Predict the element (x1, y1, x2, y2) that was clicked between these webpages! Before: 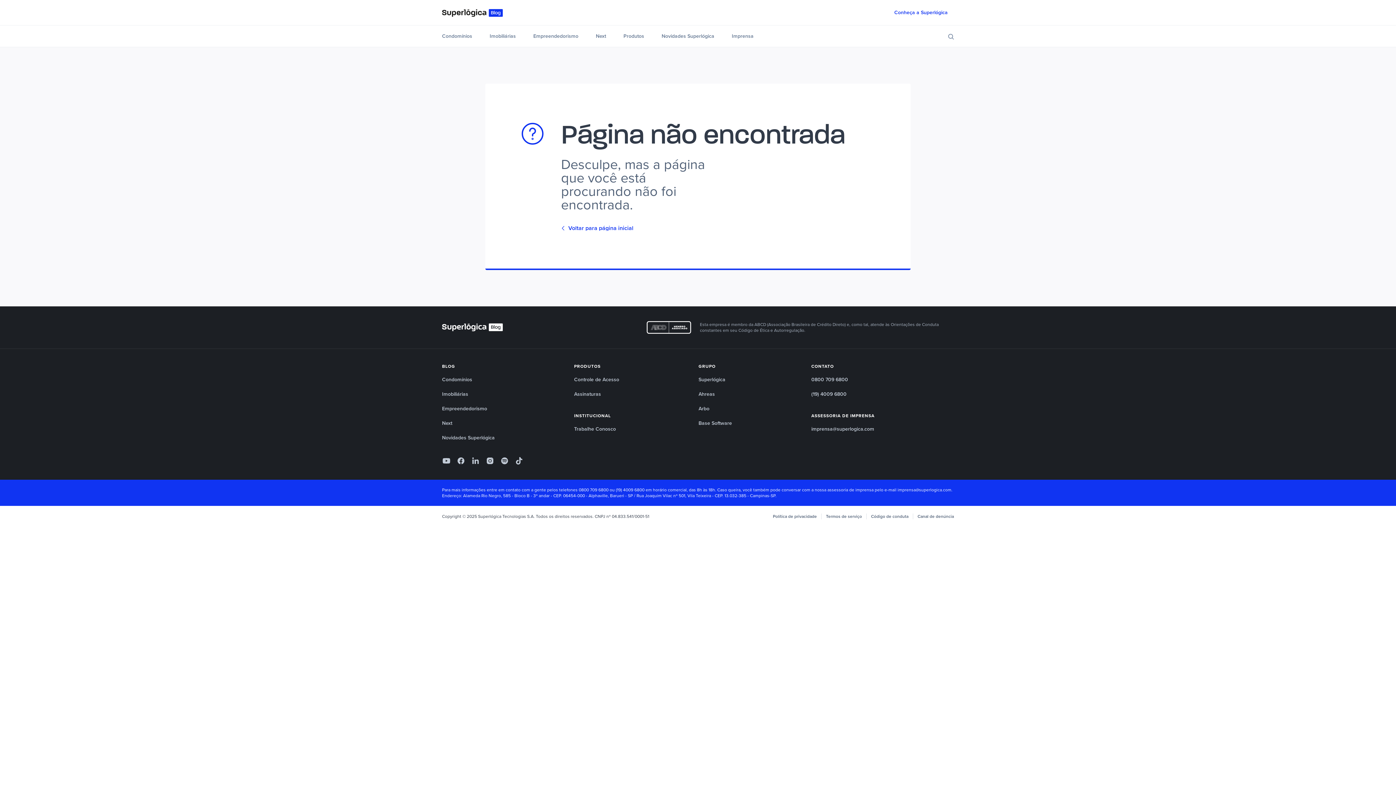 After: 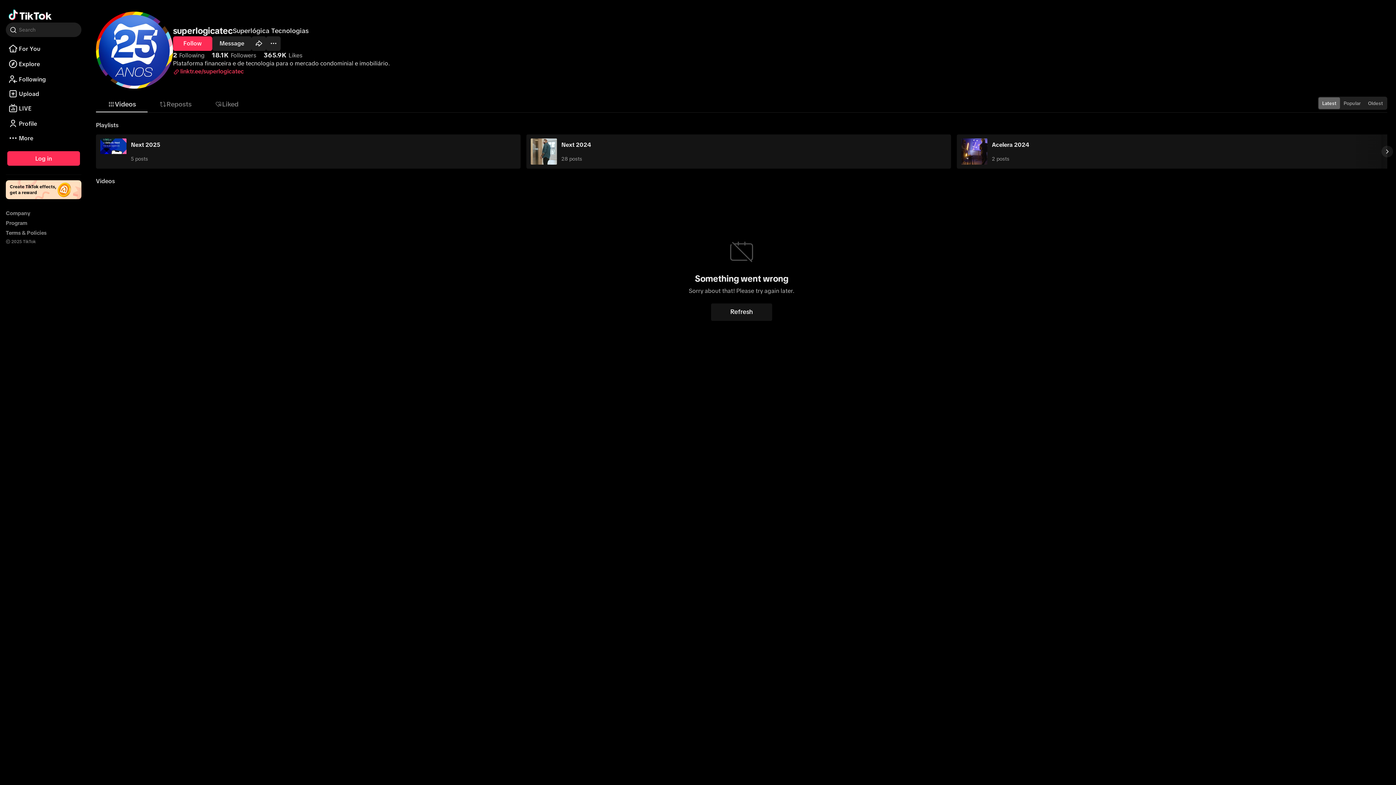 Action: bbox: (514, 456, 523, 465)